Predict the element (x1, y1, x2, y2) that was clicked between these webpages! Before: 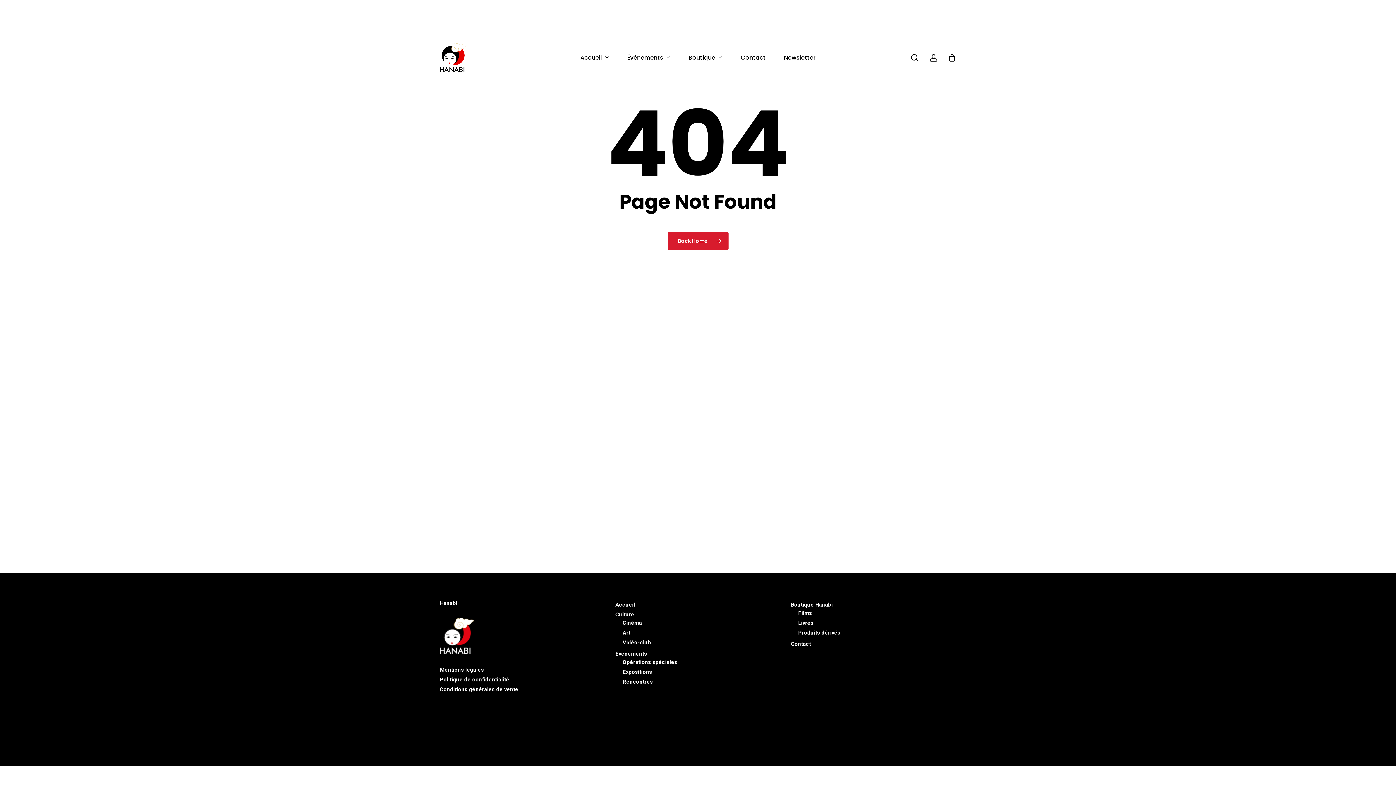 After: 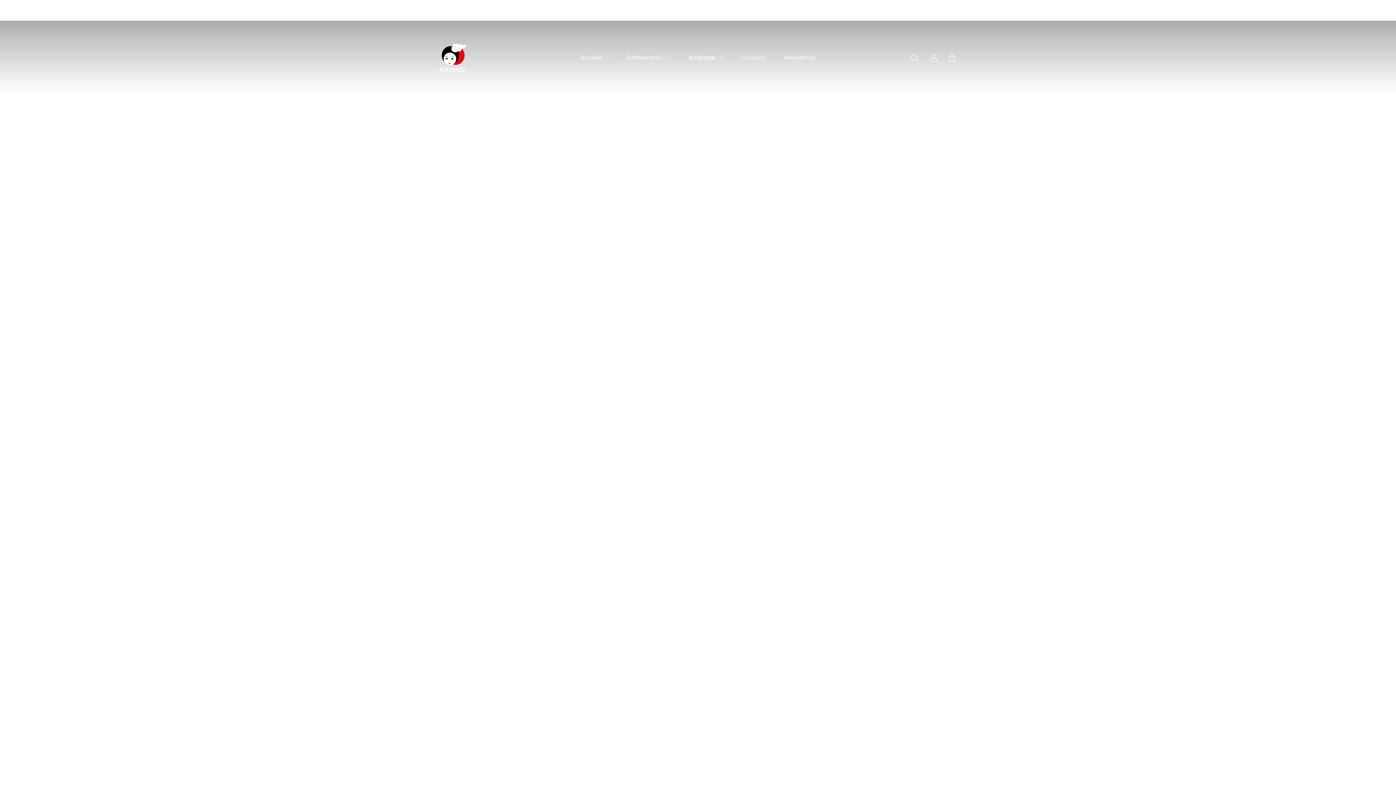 Action: bbox: (798, 620, 956, 626) label: Livres